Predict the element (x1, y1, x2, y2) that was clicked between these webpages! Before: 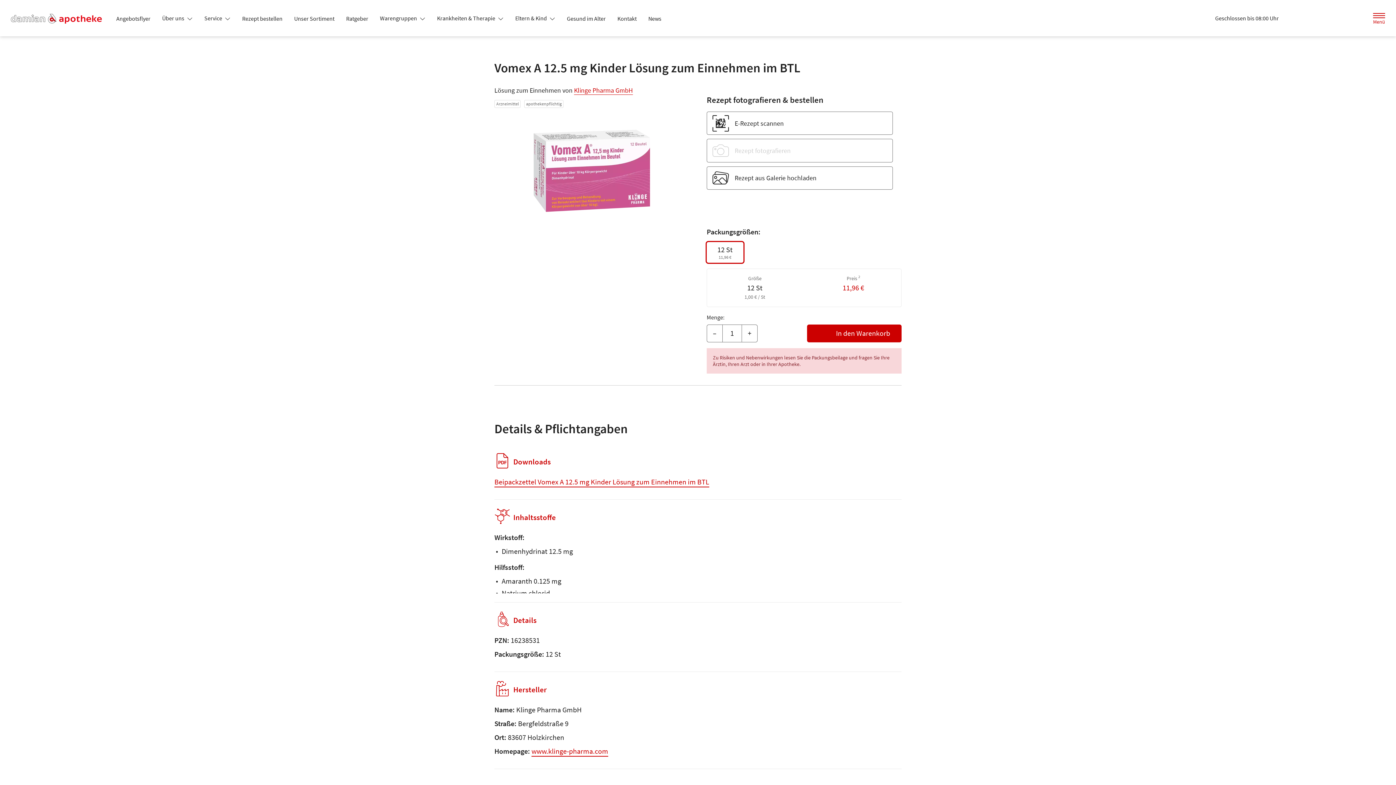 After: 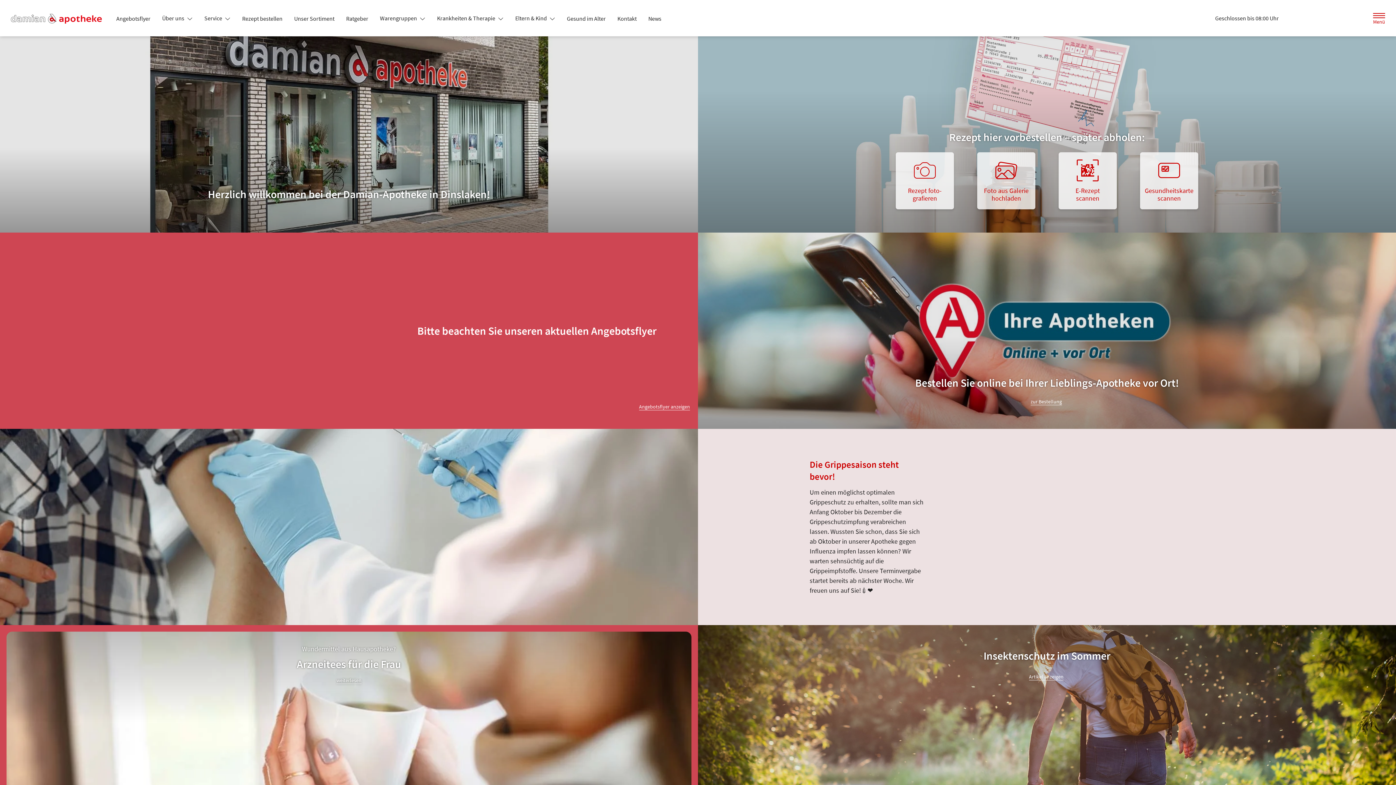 Action: bbox: (10, 3, 107, 32) label: Zur Startseite